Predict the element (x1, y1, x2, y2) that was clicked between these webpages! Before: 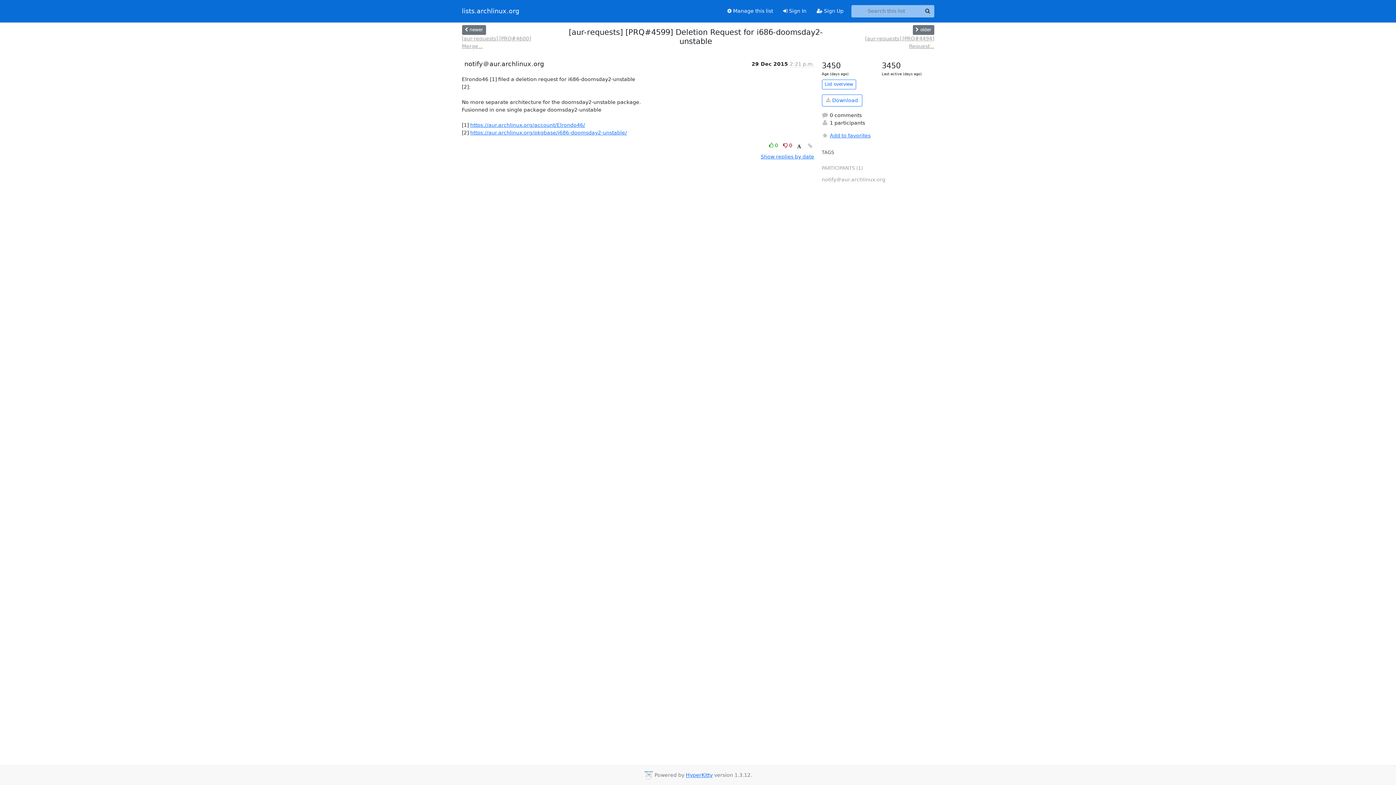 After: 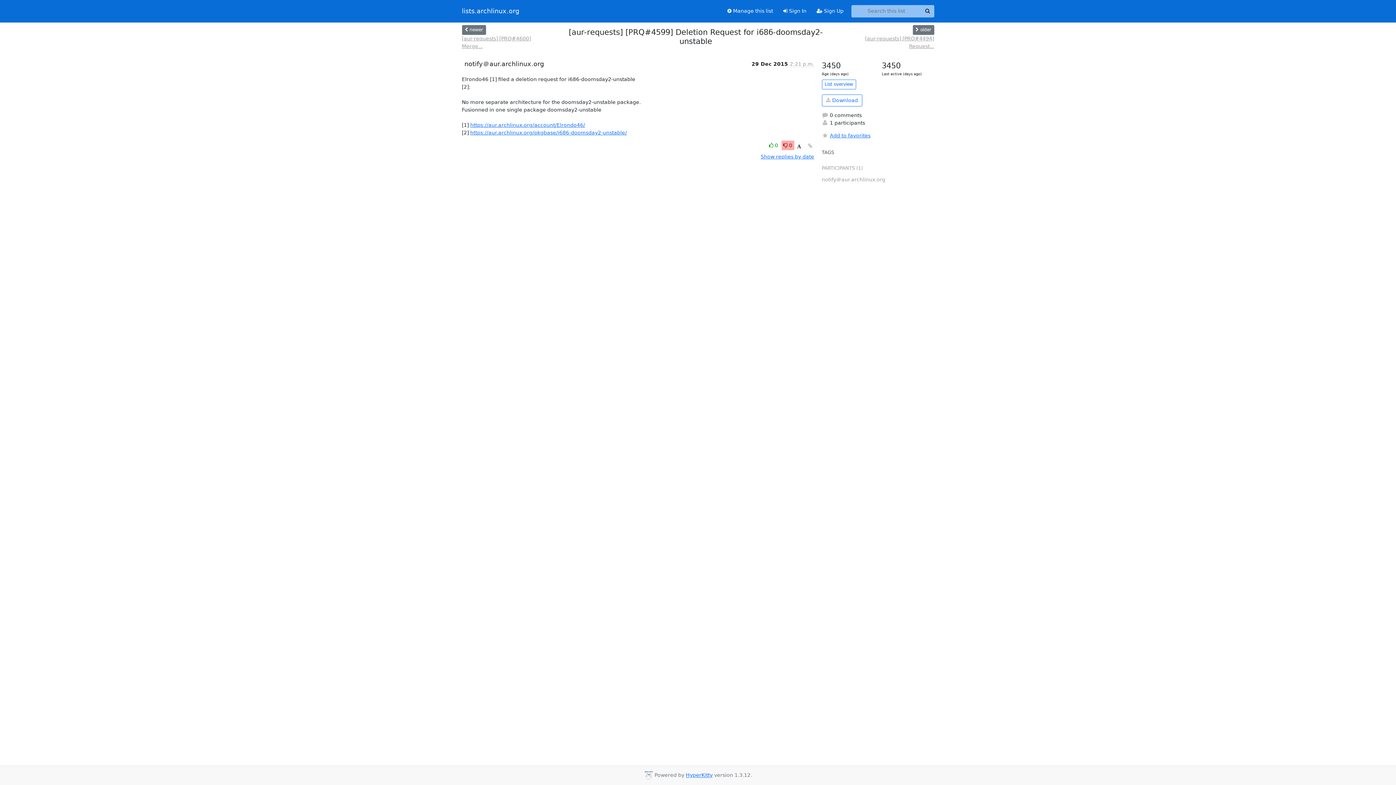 Action: label: Dislike thread bbox: (781, 140, 794, 150)